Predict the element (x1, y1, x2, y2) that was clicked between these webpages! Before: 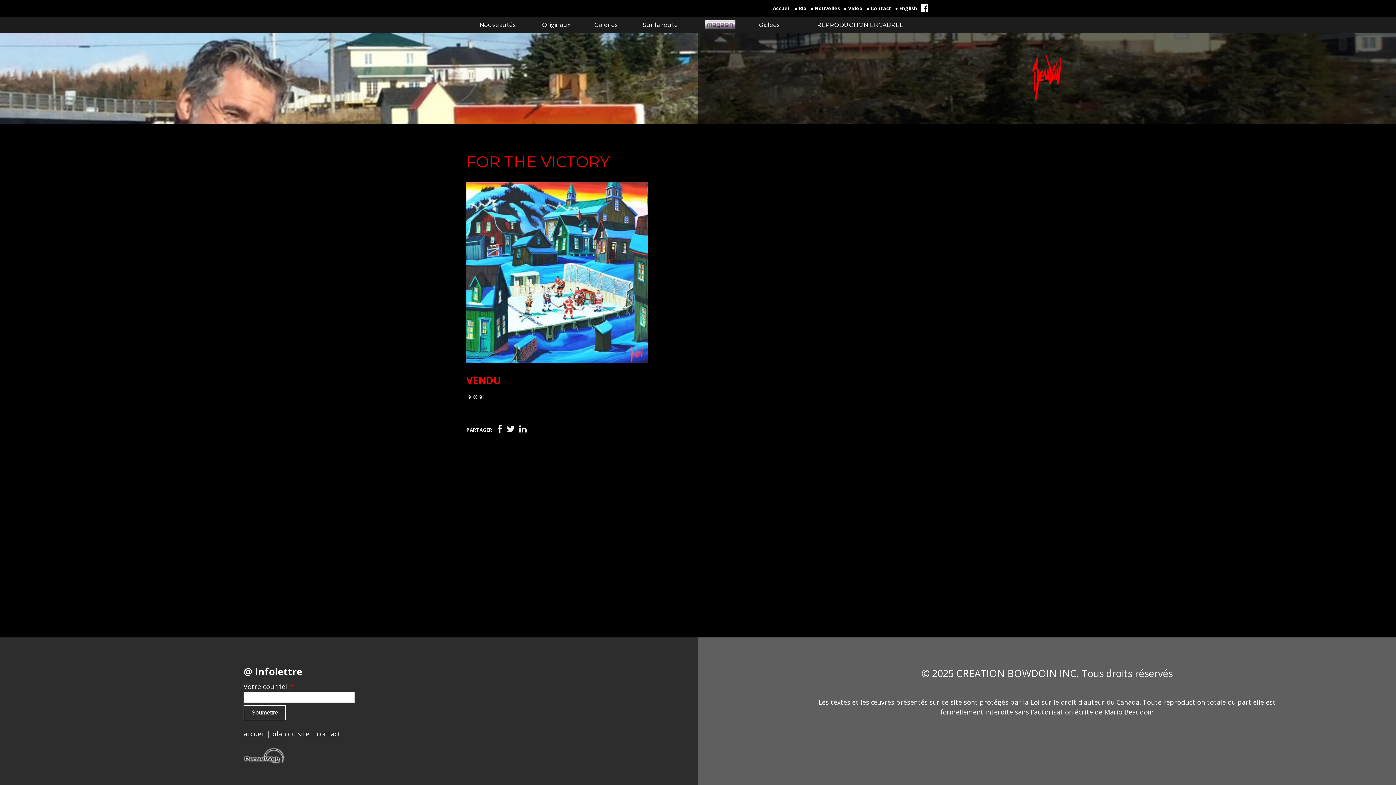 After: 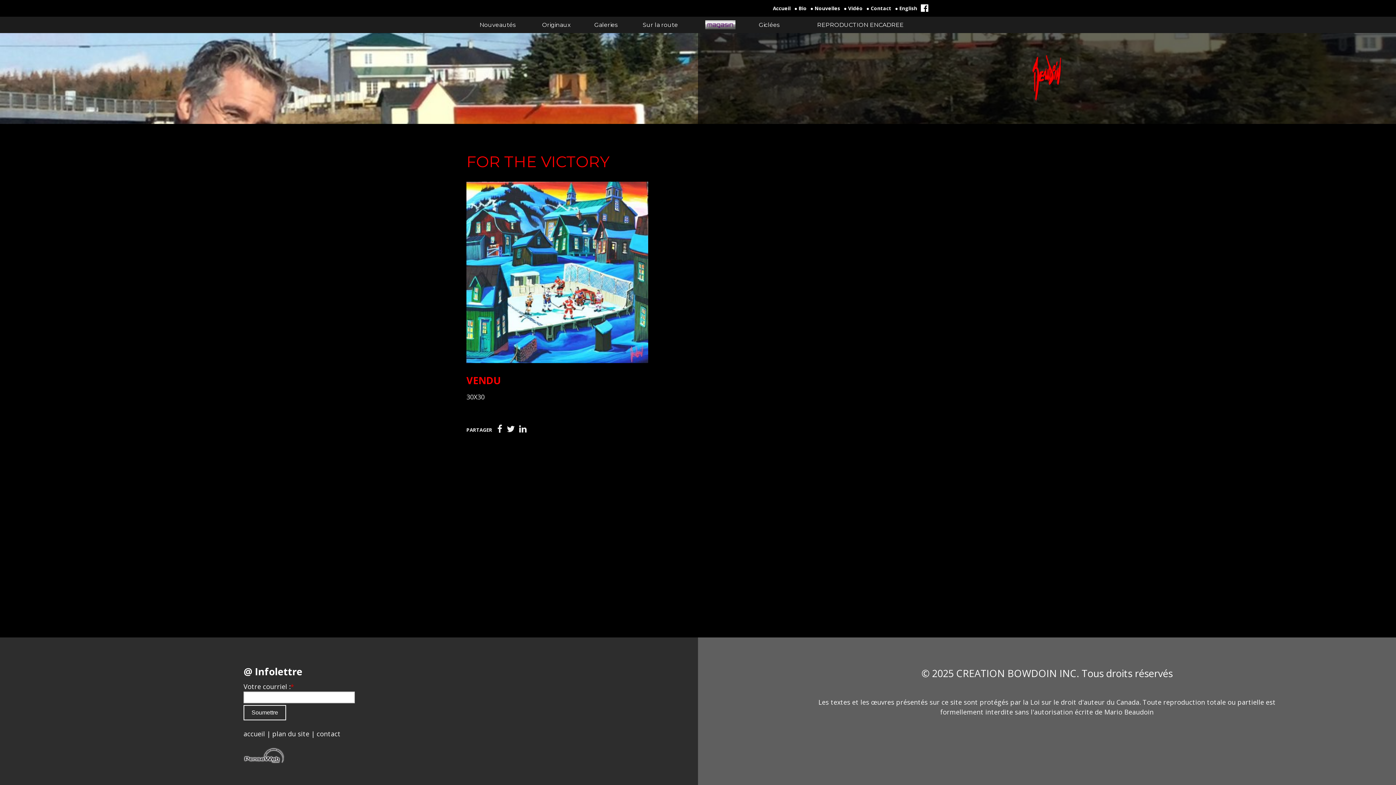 Action: bbox: (921, 4, 928, 13)